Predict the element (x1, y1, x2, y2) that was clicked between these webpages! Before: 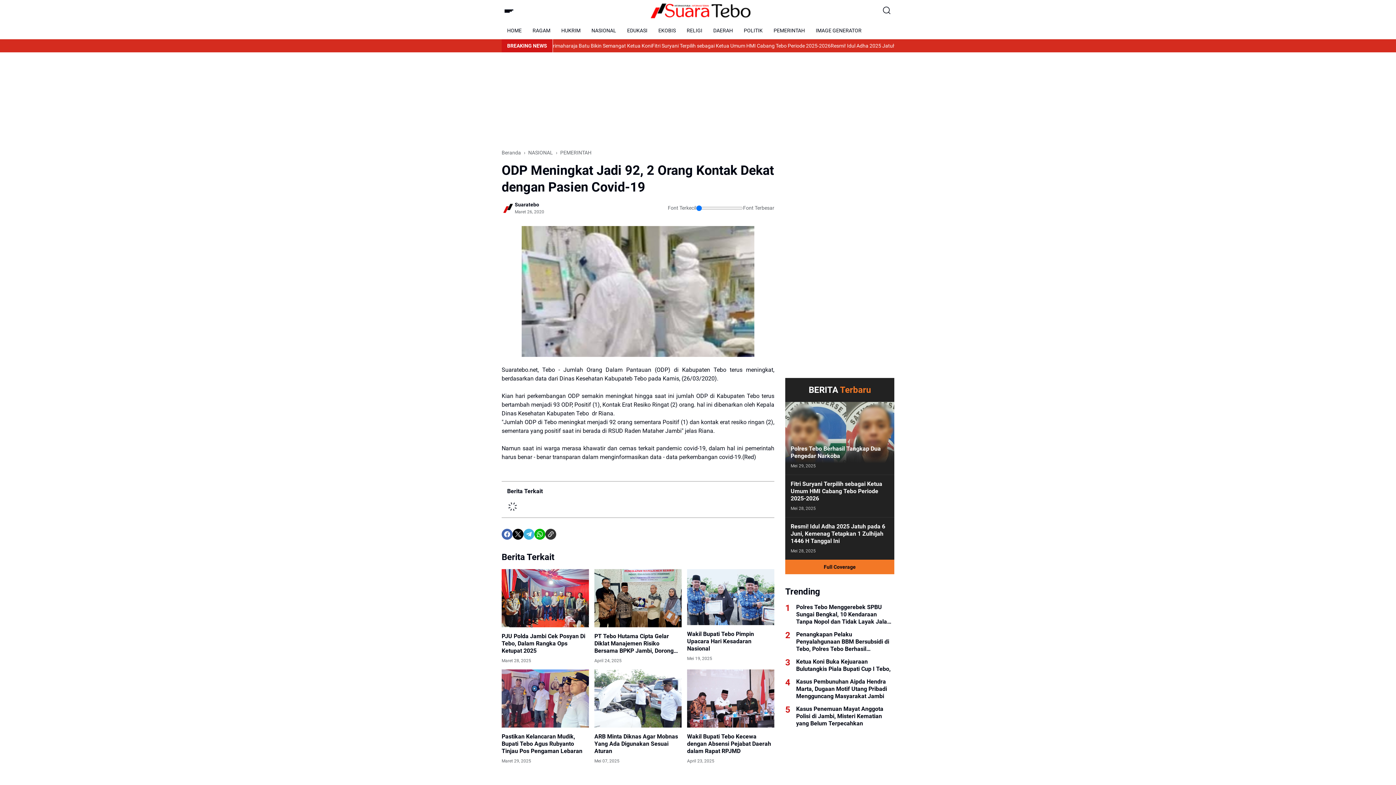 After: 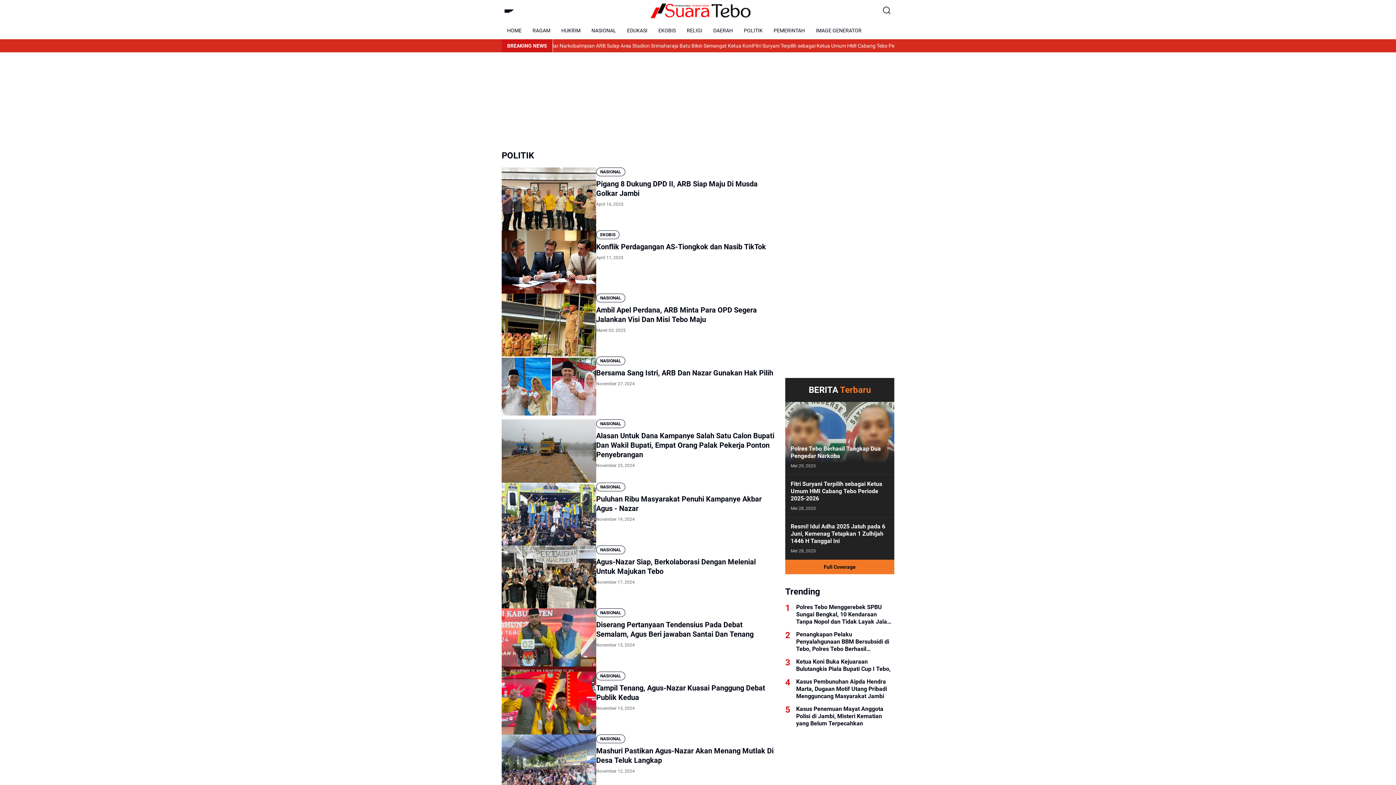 Action: label: POLITIK bbox: (738, 21, 768, 39)